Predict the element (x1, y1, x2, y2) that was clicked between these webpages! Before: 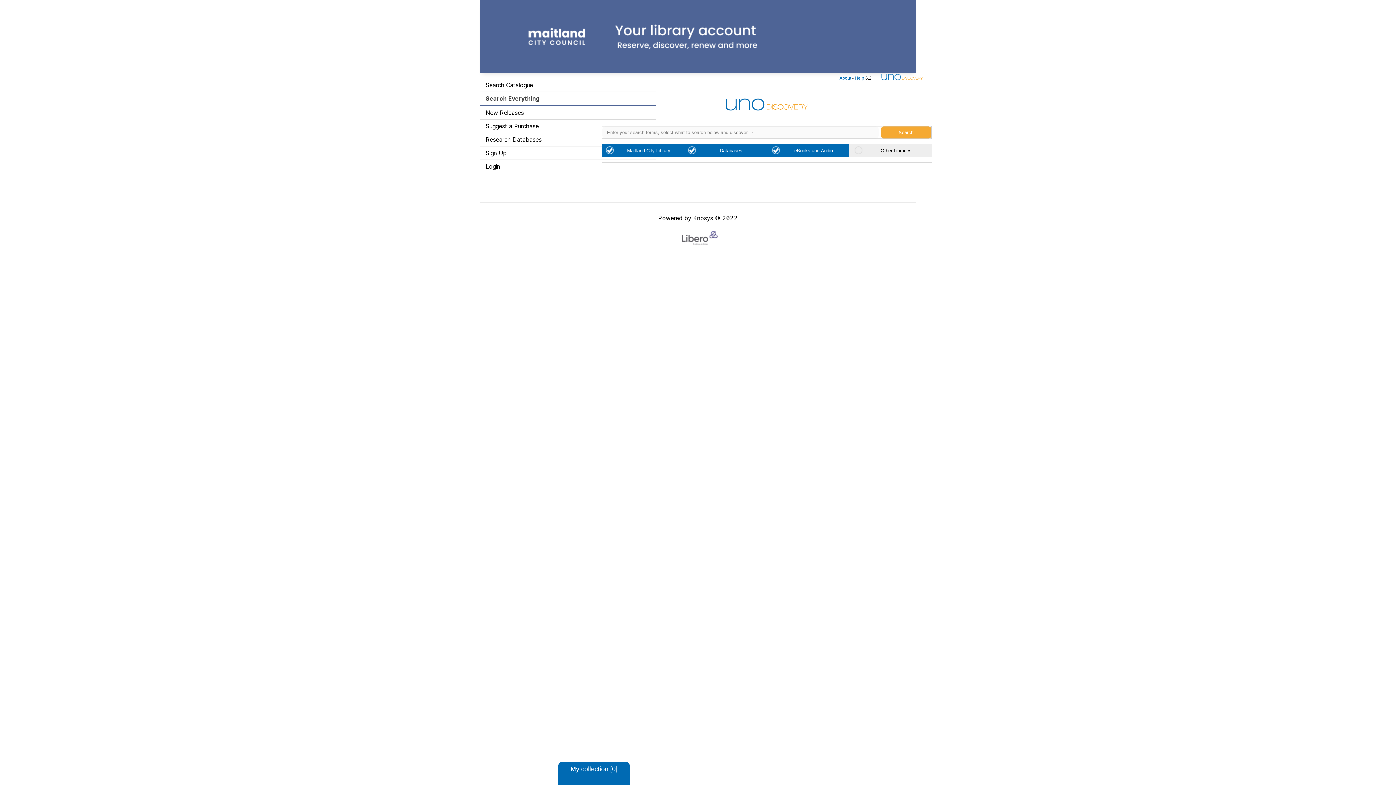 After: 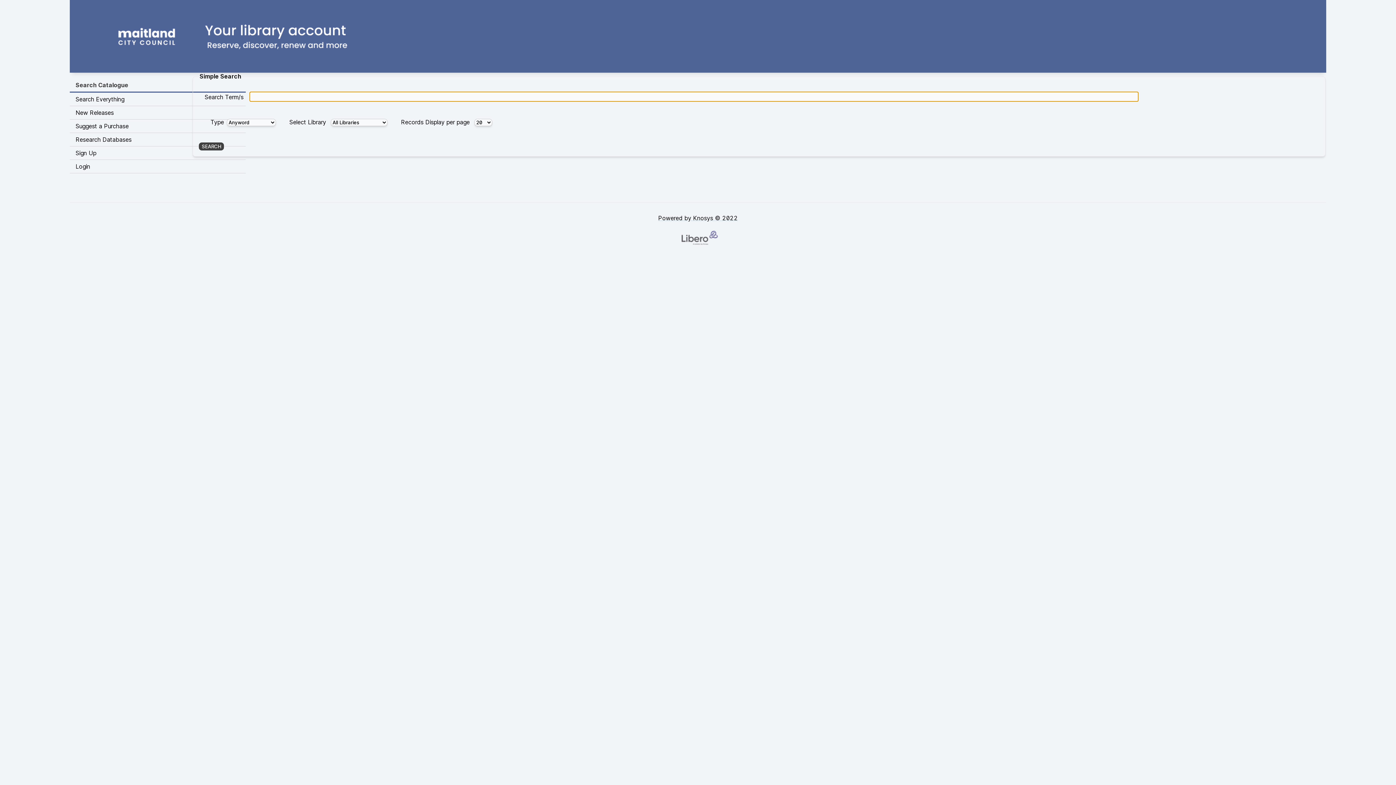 Action: bbox: (872, 75, 932, 80)